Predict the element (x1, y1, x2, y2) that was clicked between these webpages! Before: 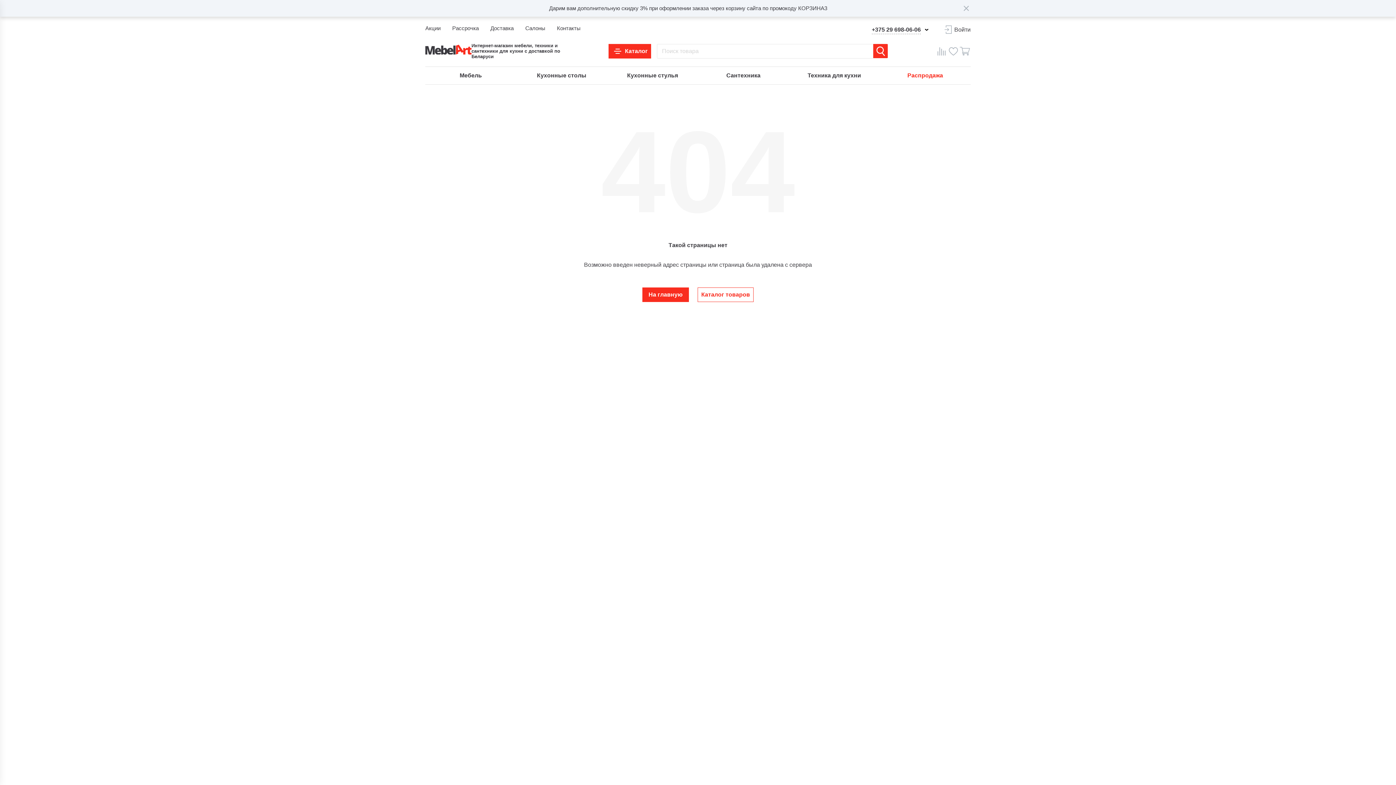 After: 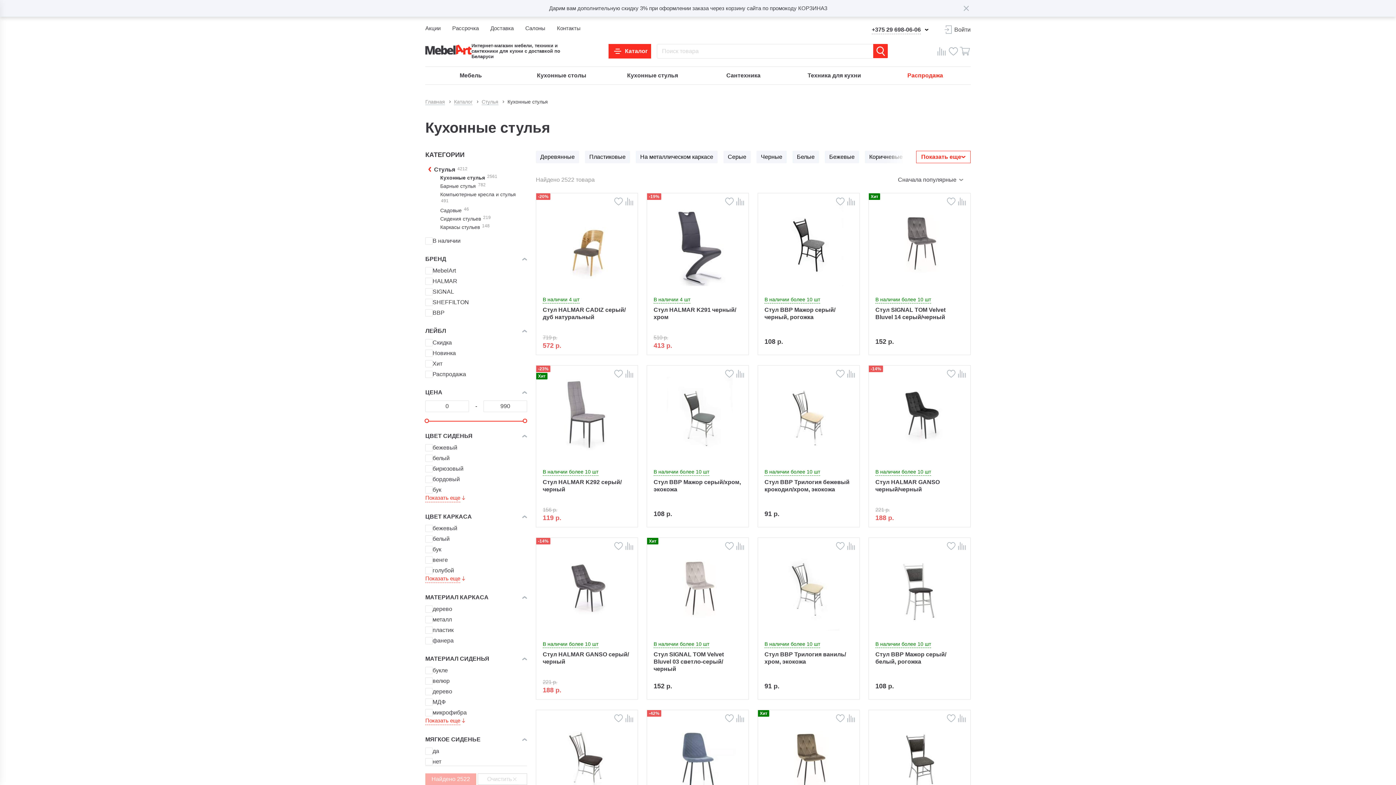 Action: bbox: (607, 66, 698, 84) label: Кухонные стулья